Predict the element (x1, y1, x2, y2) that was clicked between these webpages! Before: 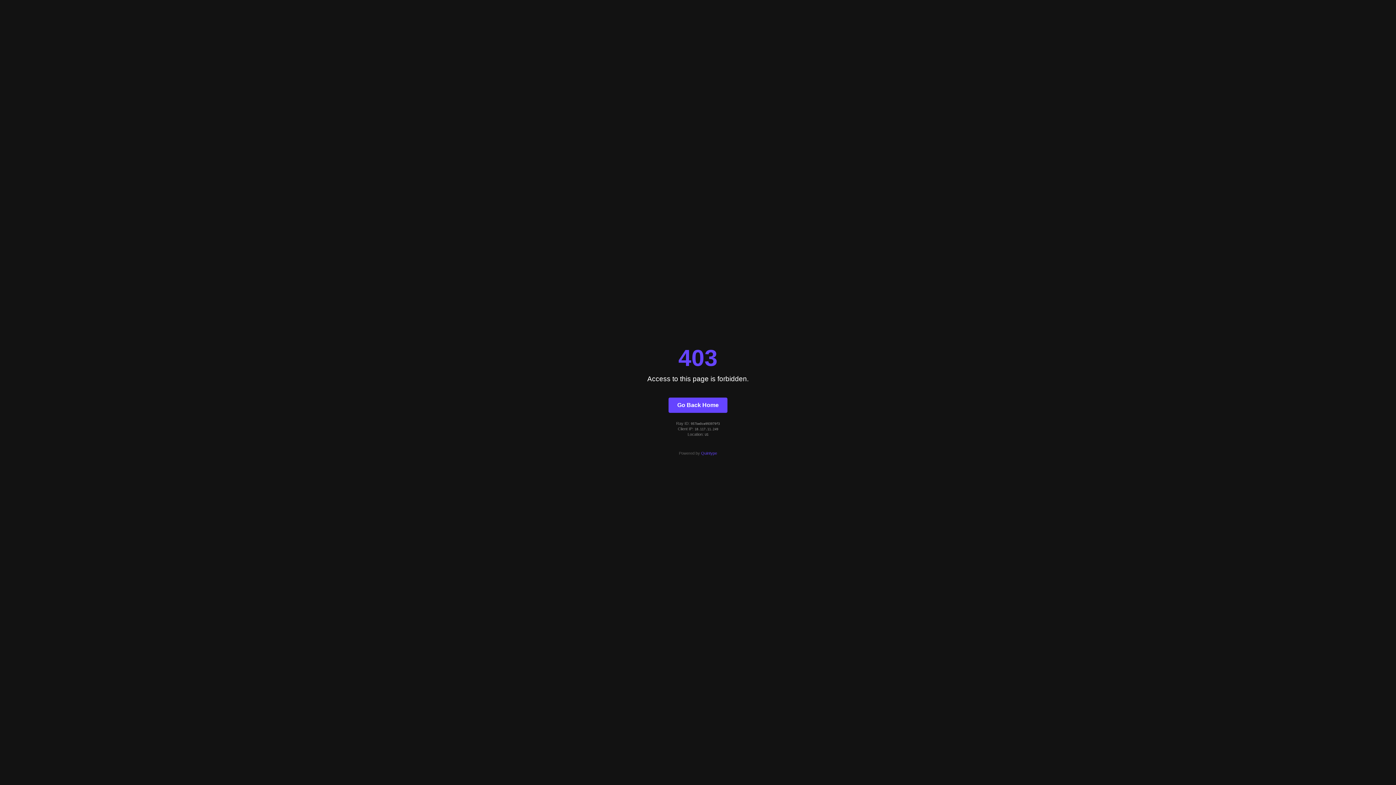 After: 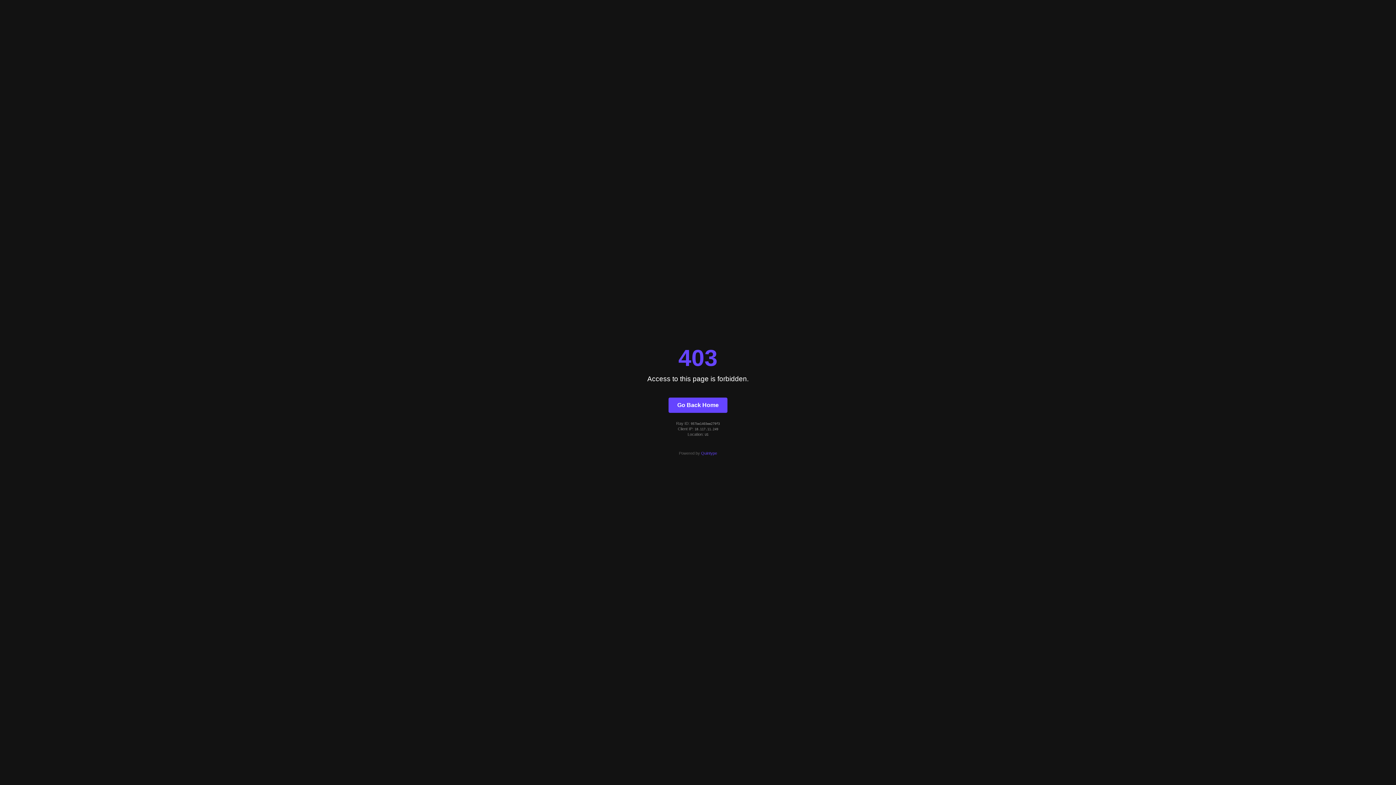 Action: bbox: (668, 397, 727, 412) label: Go Back Home